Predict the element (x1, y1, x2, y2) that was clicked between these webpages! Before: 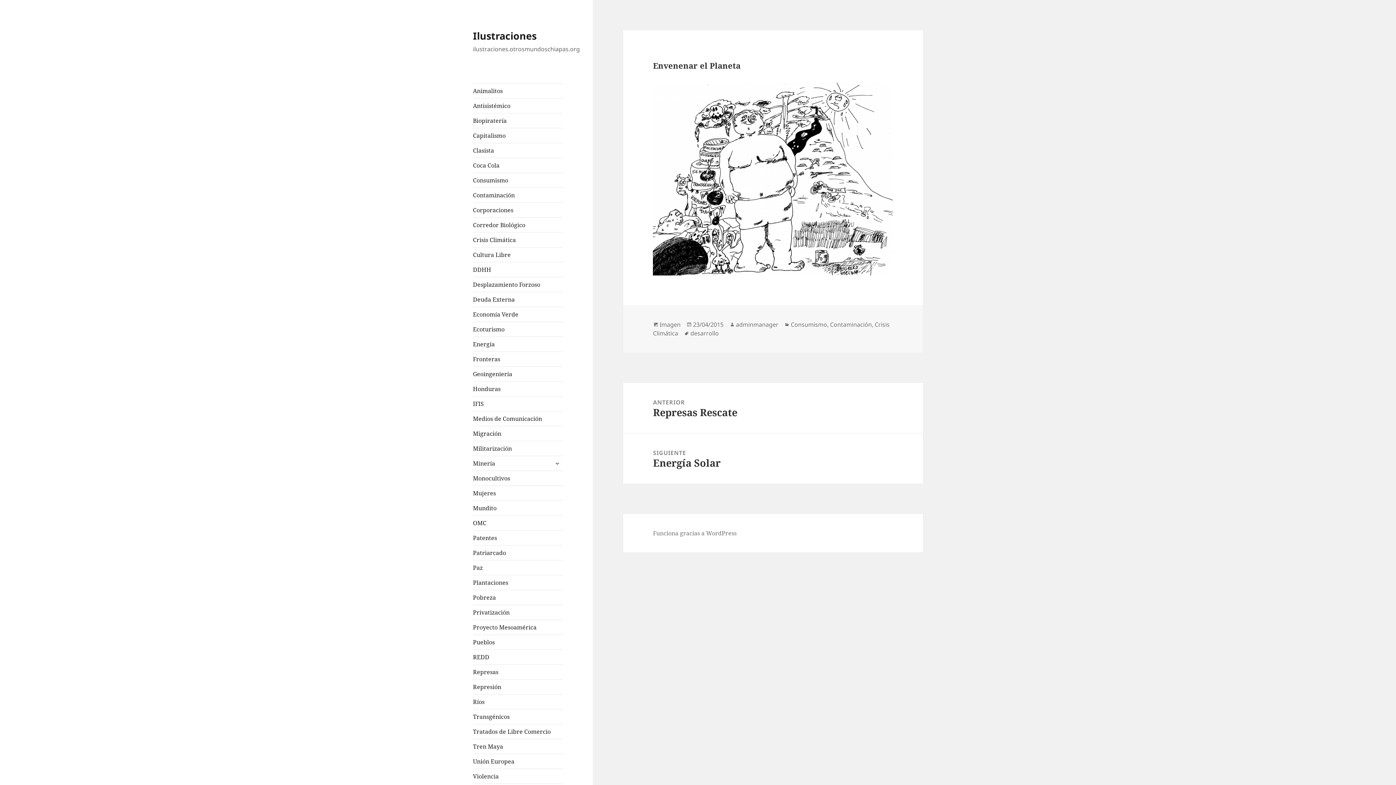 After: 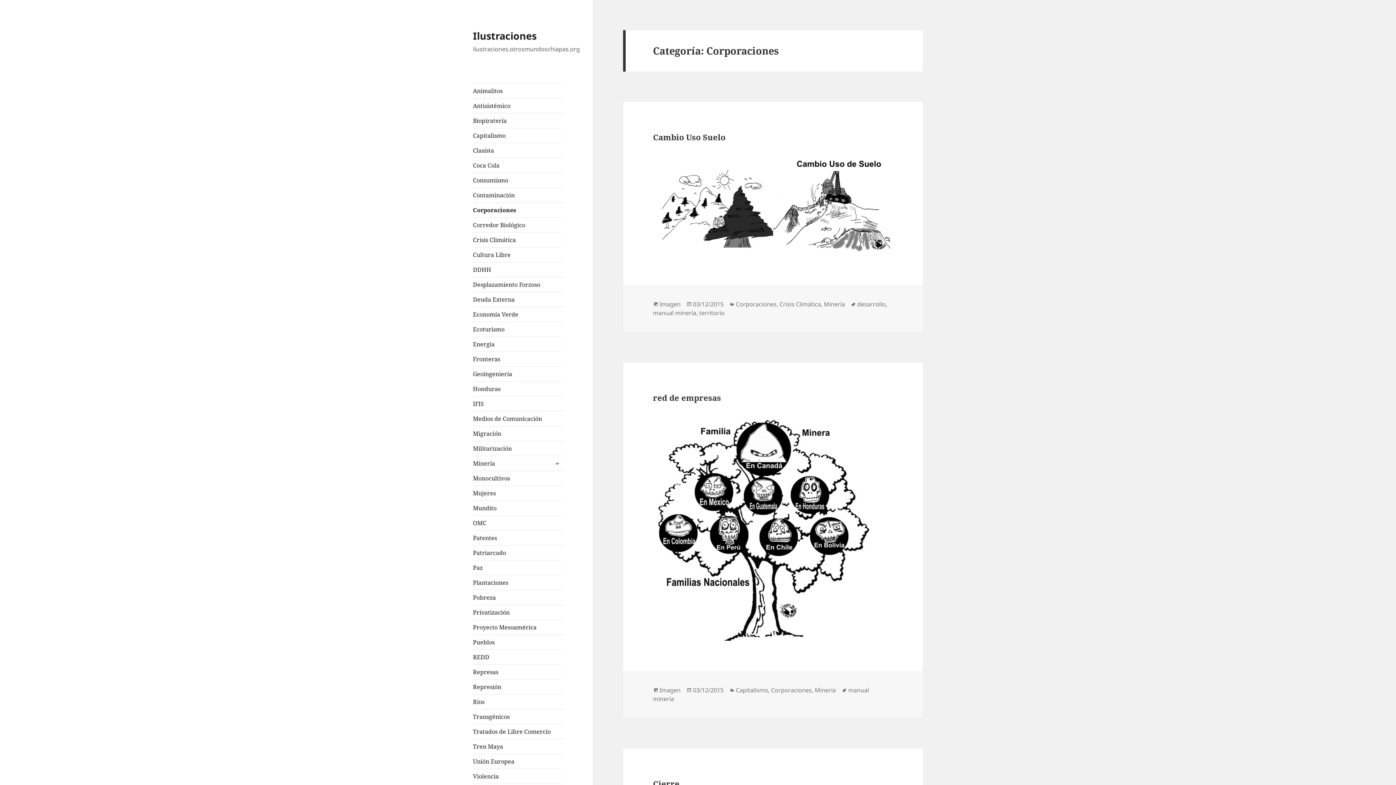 Action: bbox: (473, 202, 563, 217) label: Corporaciones